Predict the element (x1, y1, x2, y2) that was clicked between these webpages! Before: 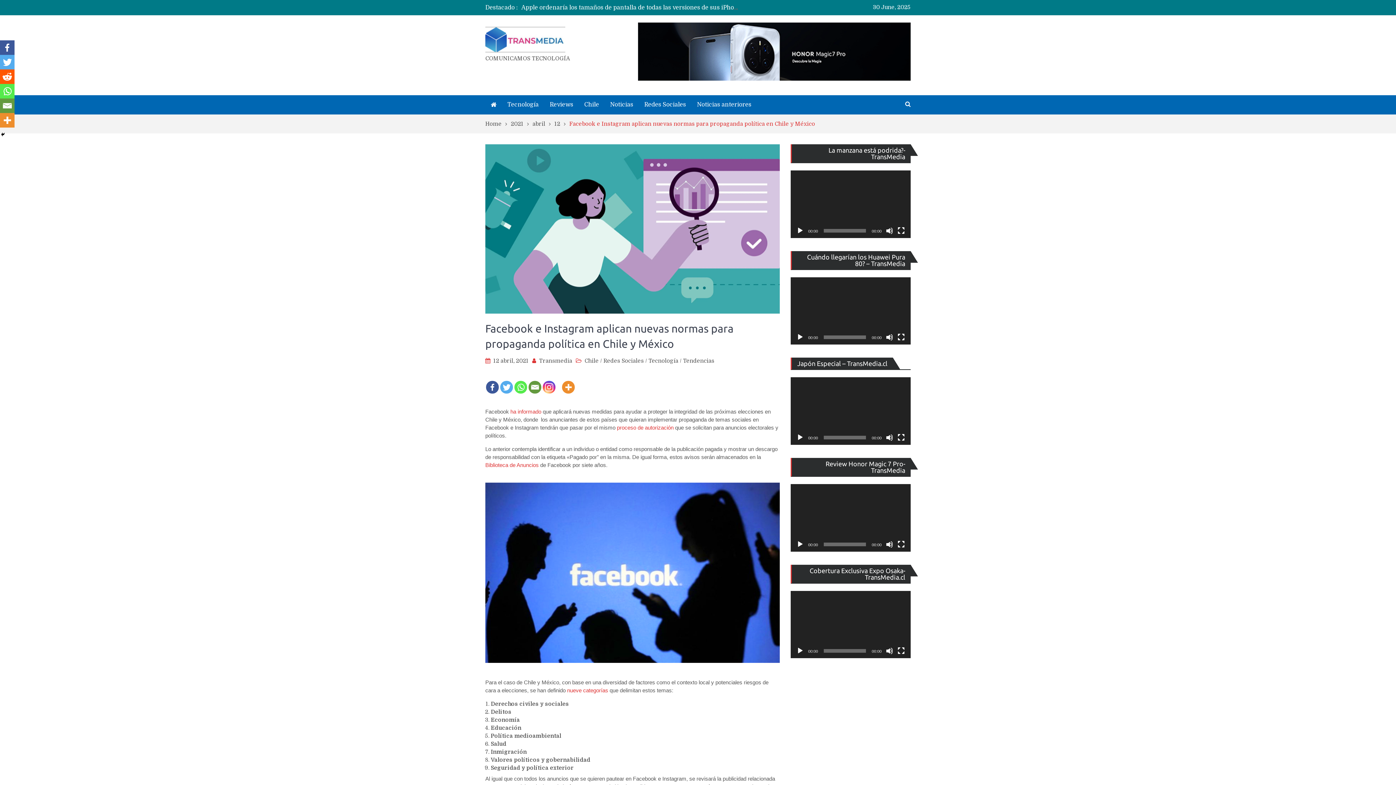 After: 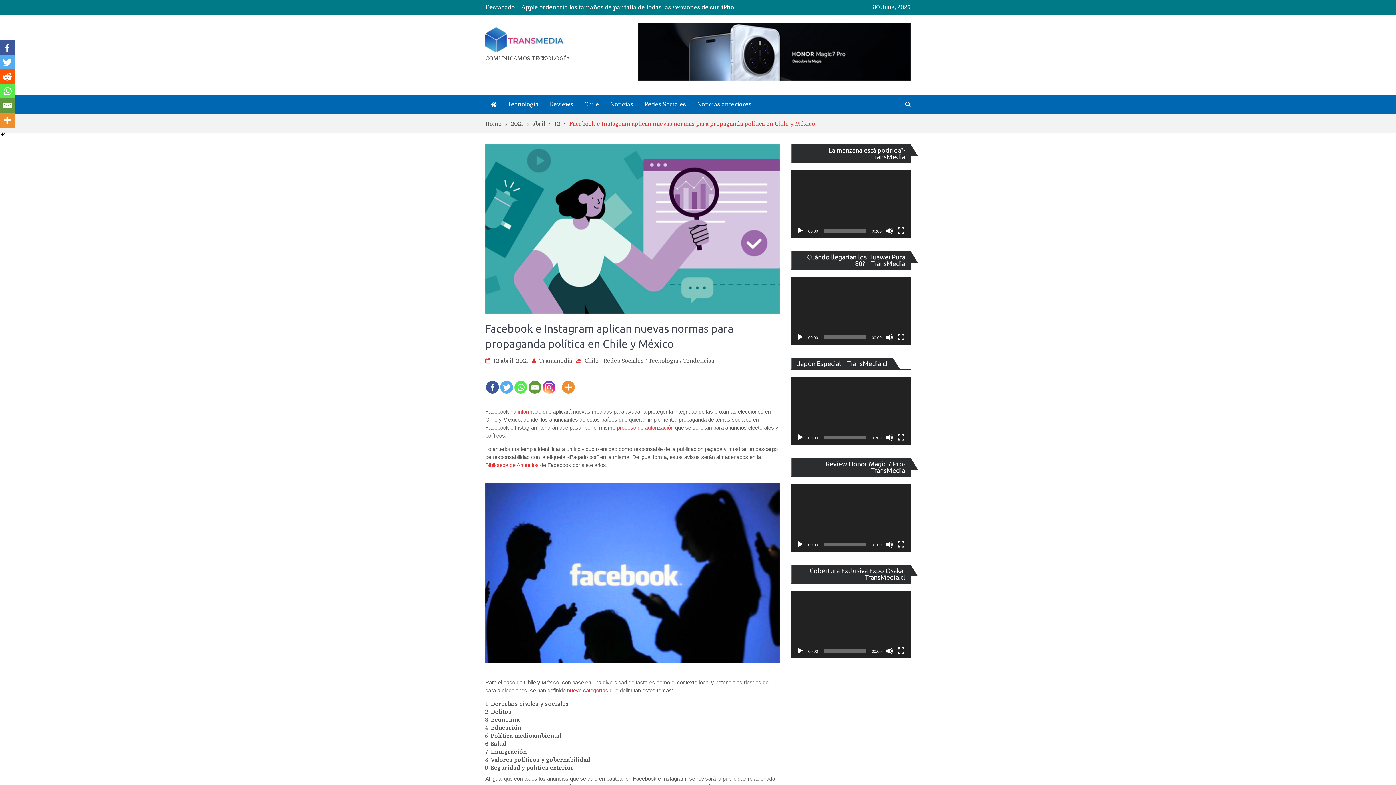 Action: bbox: (0, 98, 14, 113) label: Email